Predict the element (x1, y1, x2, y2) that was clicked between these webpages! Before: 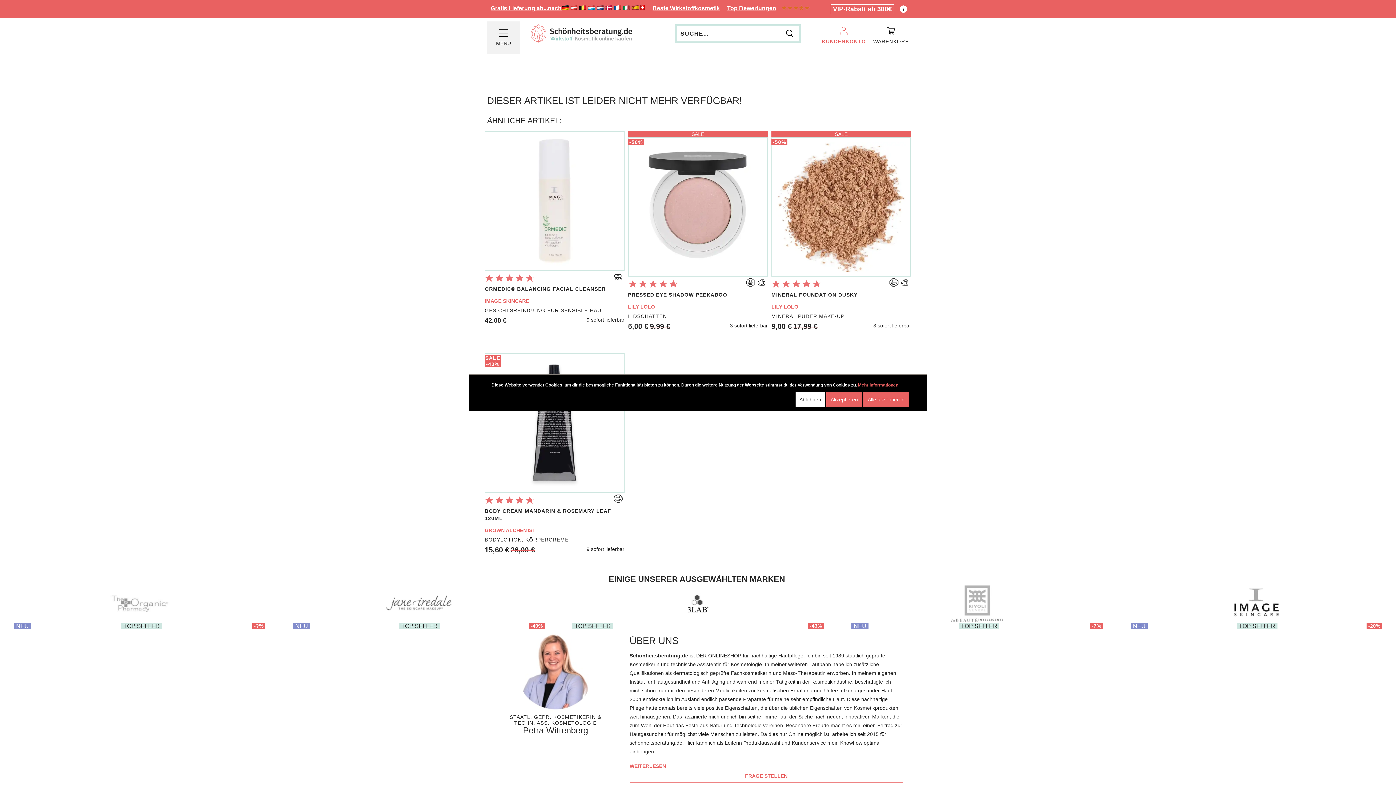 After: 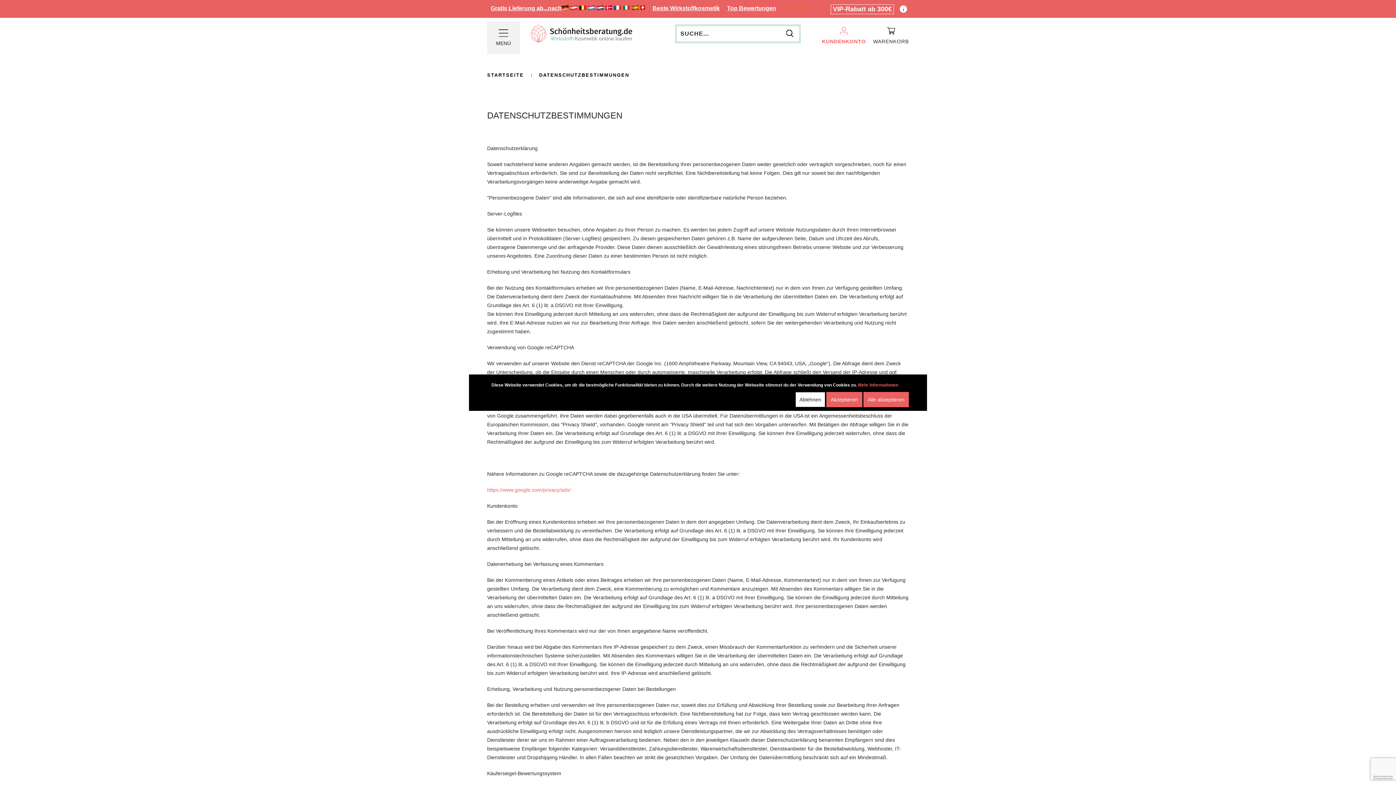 Action: bbox: (858, 382, 898, 387) label: Mehr Informationen